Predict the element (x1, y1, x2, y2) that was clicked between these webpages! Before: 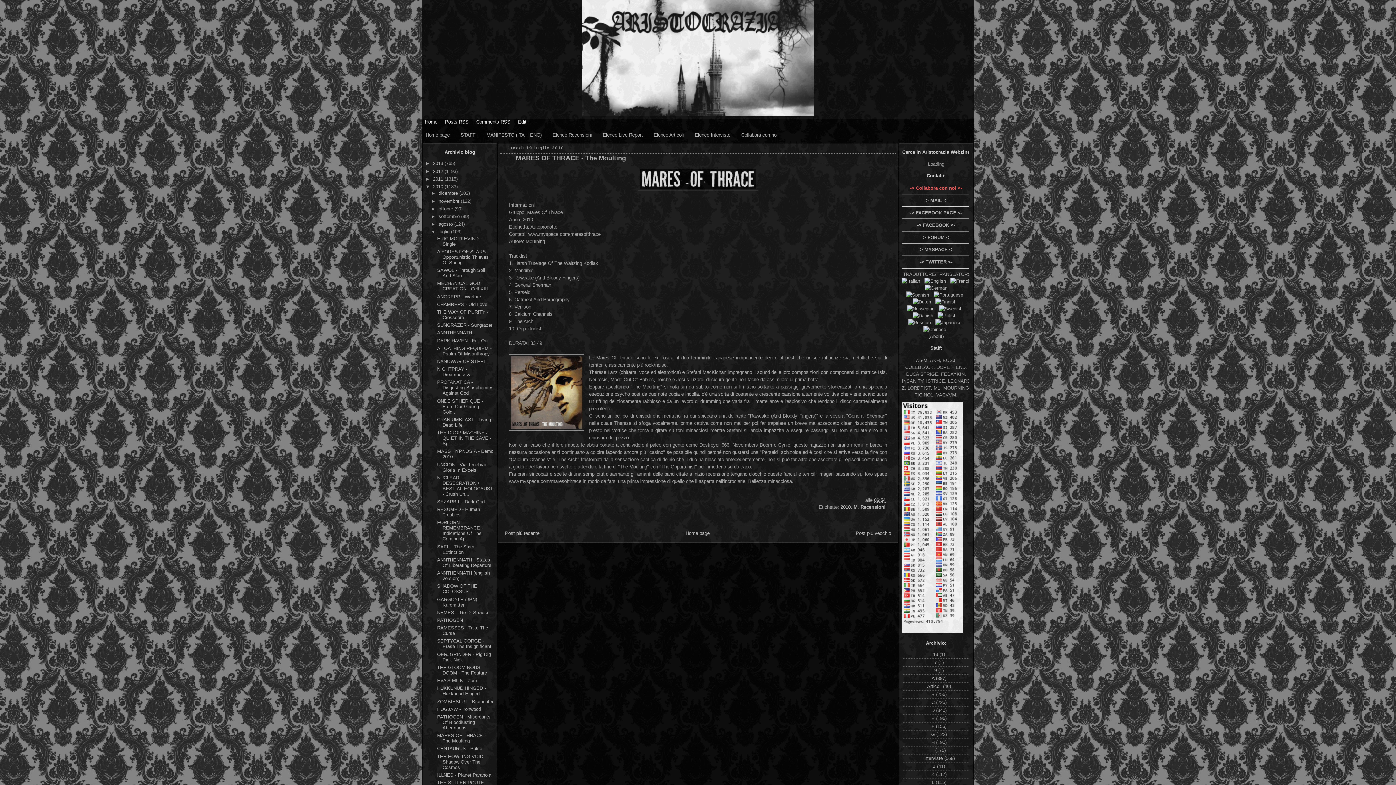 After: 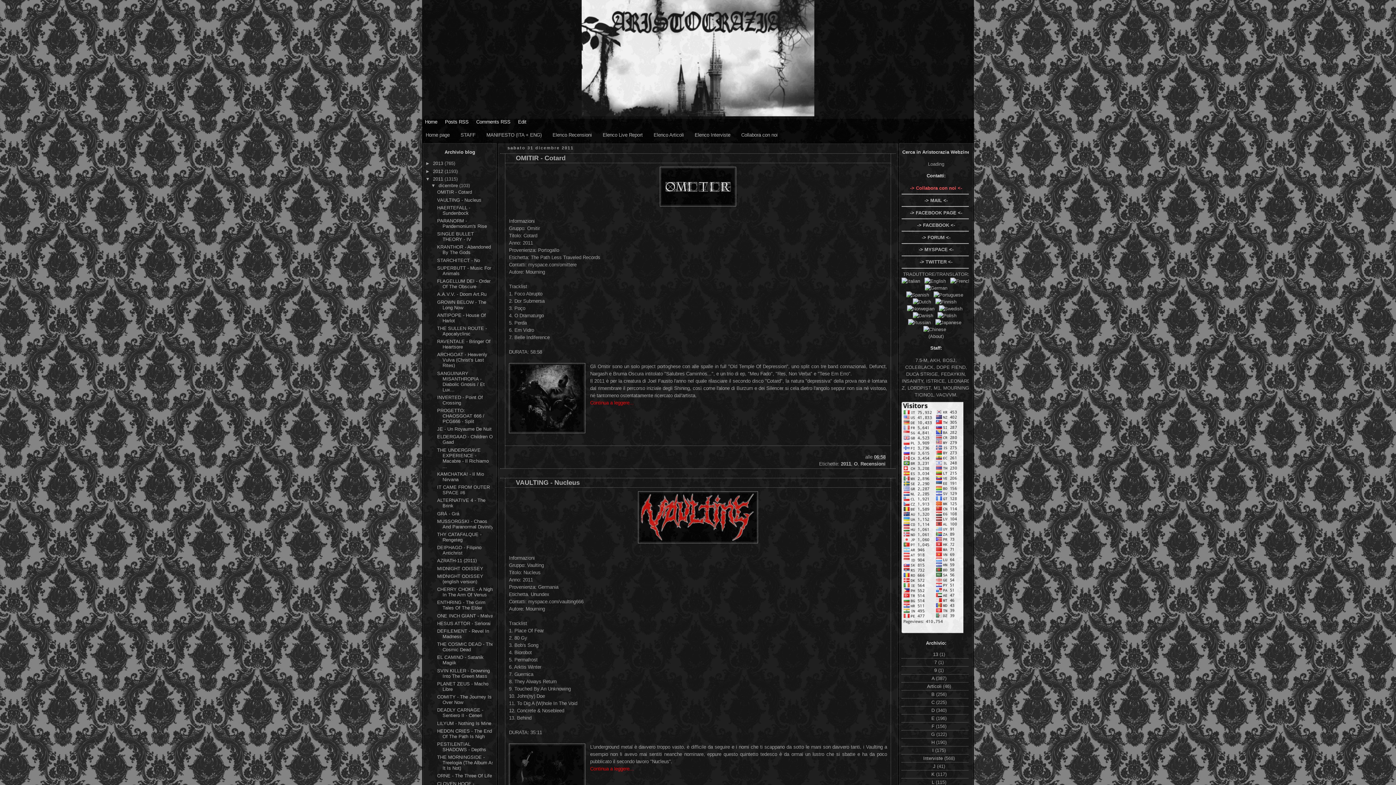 Action: bbox: (433, 176, 444, 181) label: 2011 